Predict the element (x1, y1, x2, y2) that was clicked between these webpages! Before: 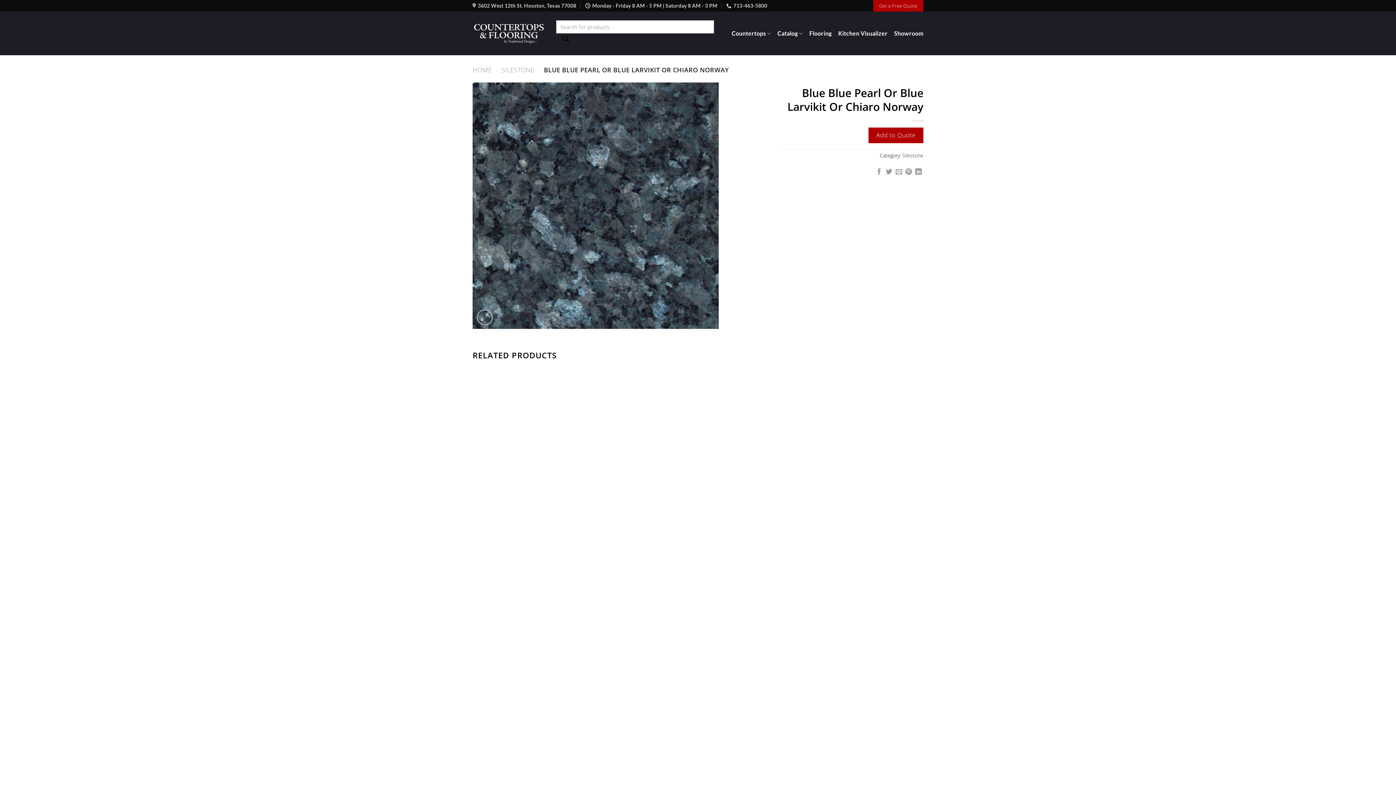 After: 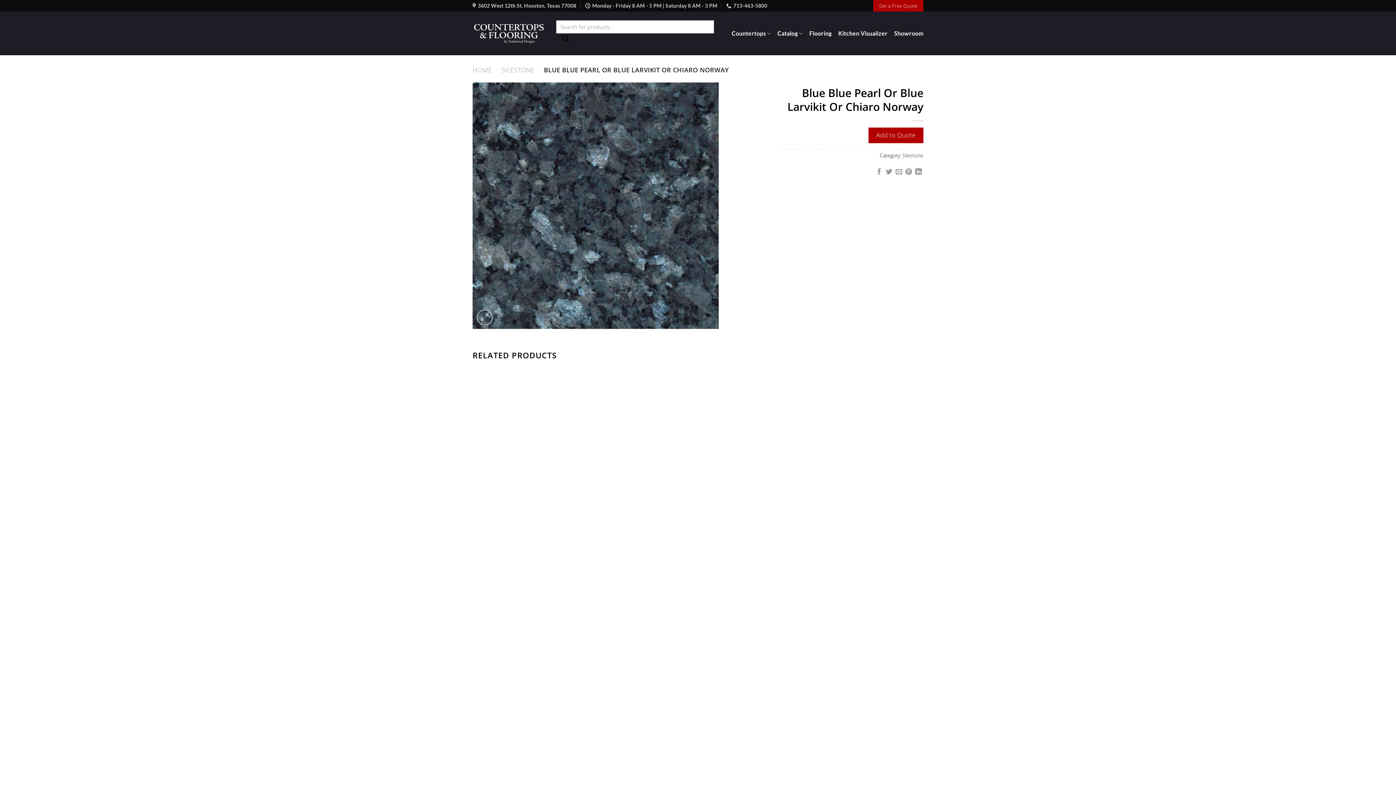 Action: bbox: (477, 309, 492, 325)